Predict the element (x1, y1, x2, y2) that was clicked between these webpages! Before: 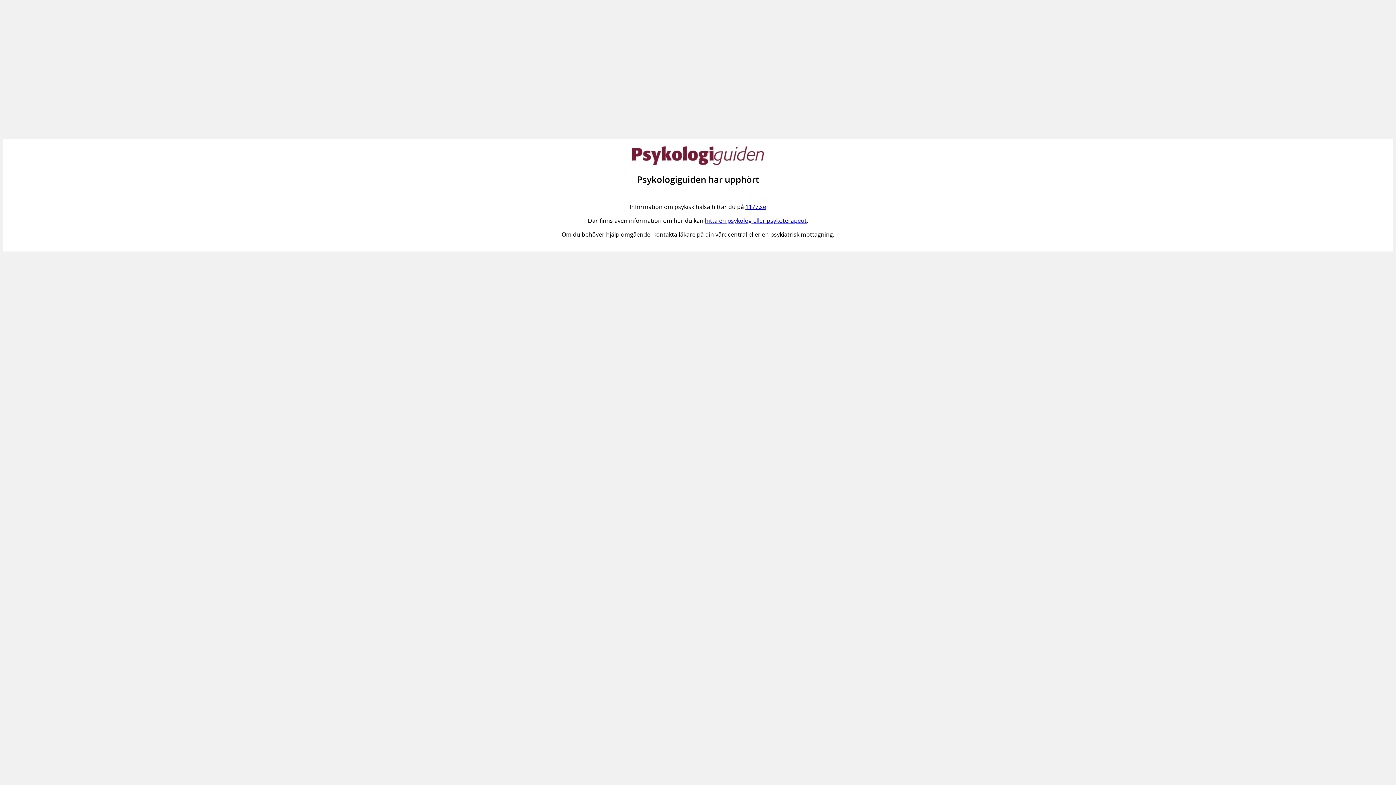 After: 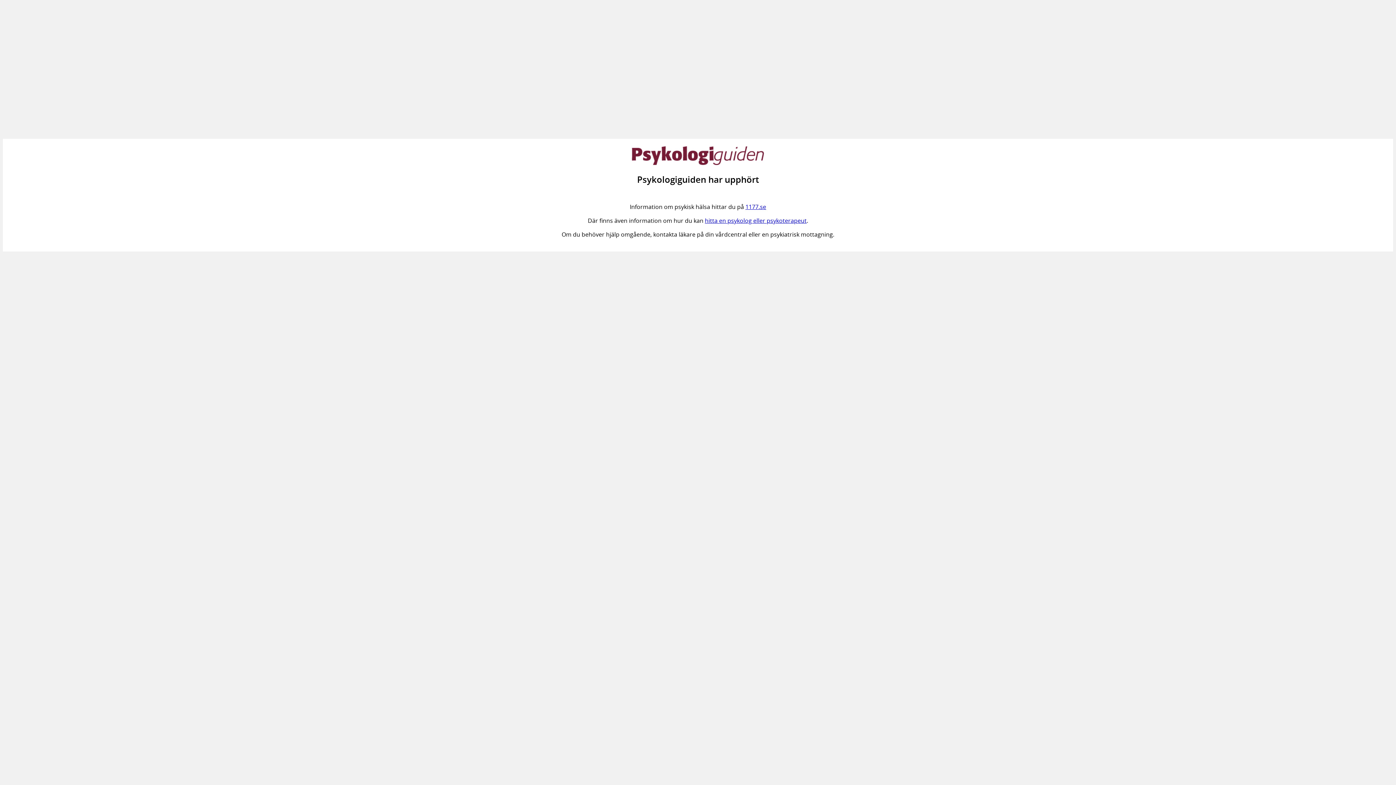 Action: label: hitta en psykolog eller psykoterapeut bbox: (705, 216, 806, 224)